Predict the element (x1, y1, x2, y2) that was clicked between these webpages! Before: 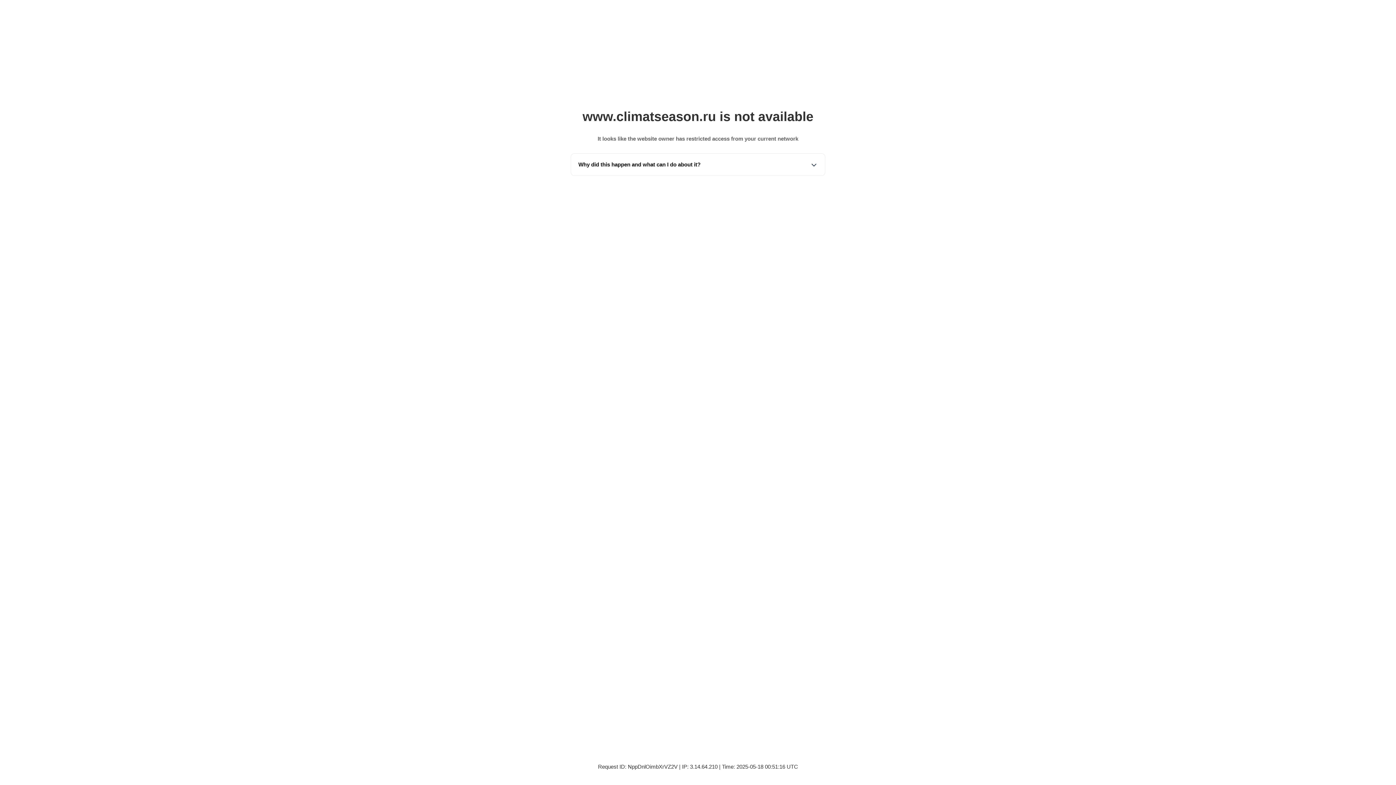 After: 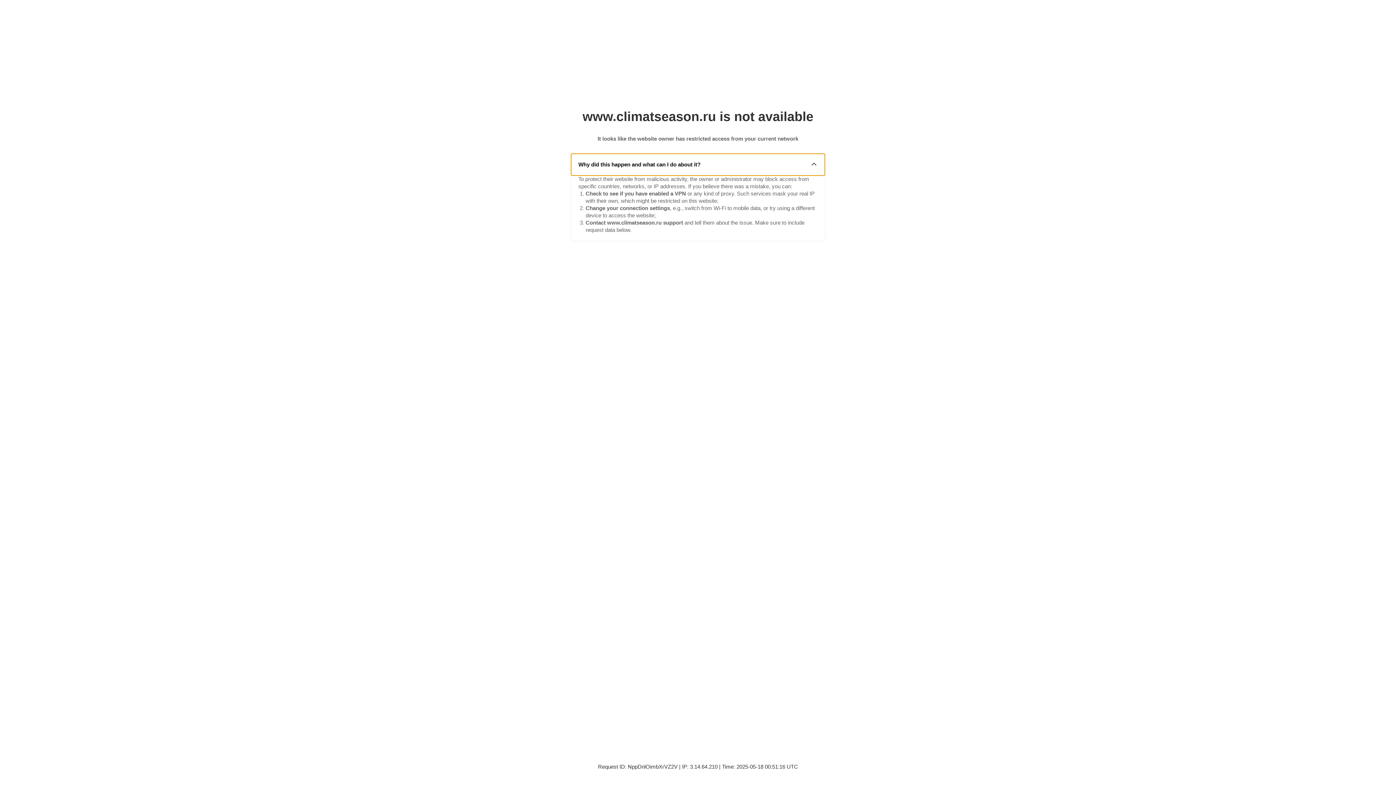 Action: label: Why did this happen and what can I do about it? bbox: (571, 153, 825, 175)